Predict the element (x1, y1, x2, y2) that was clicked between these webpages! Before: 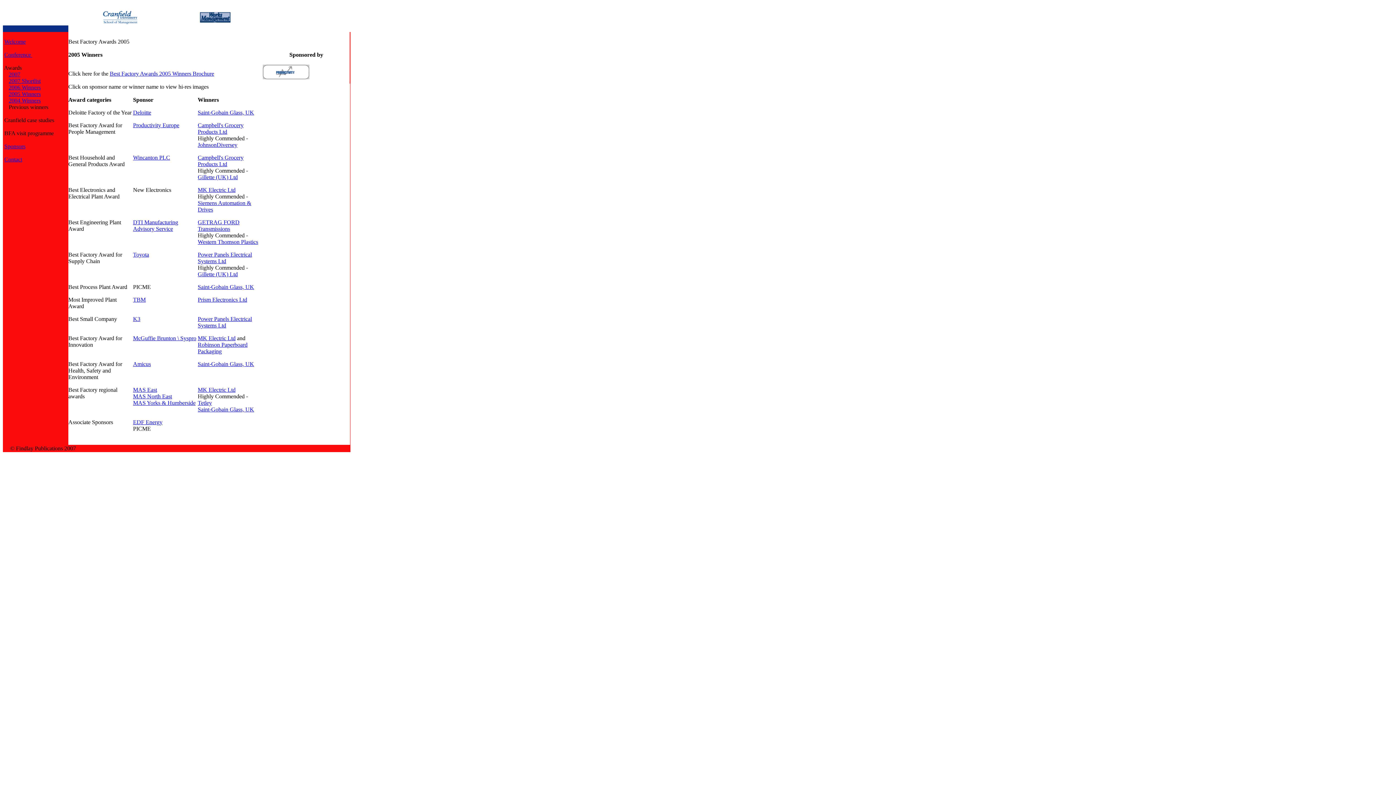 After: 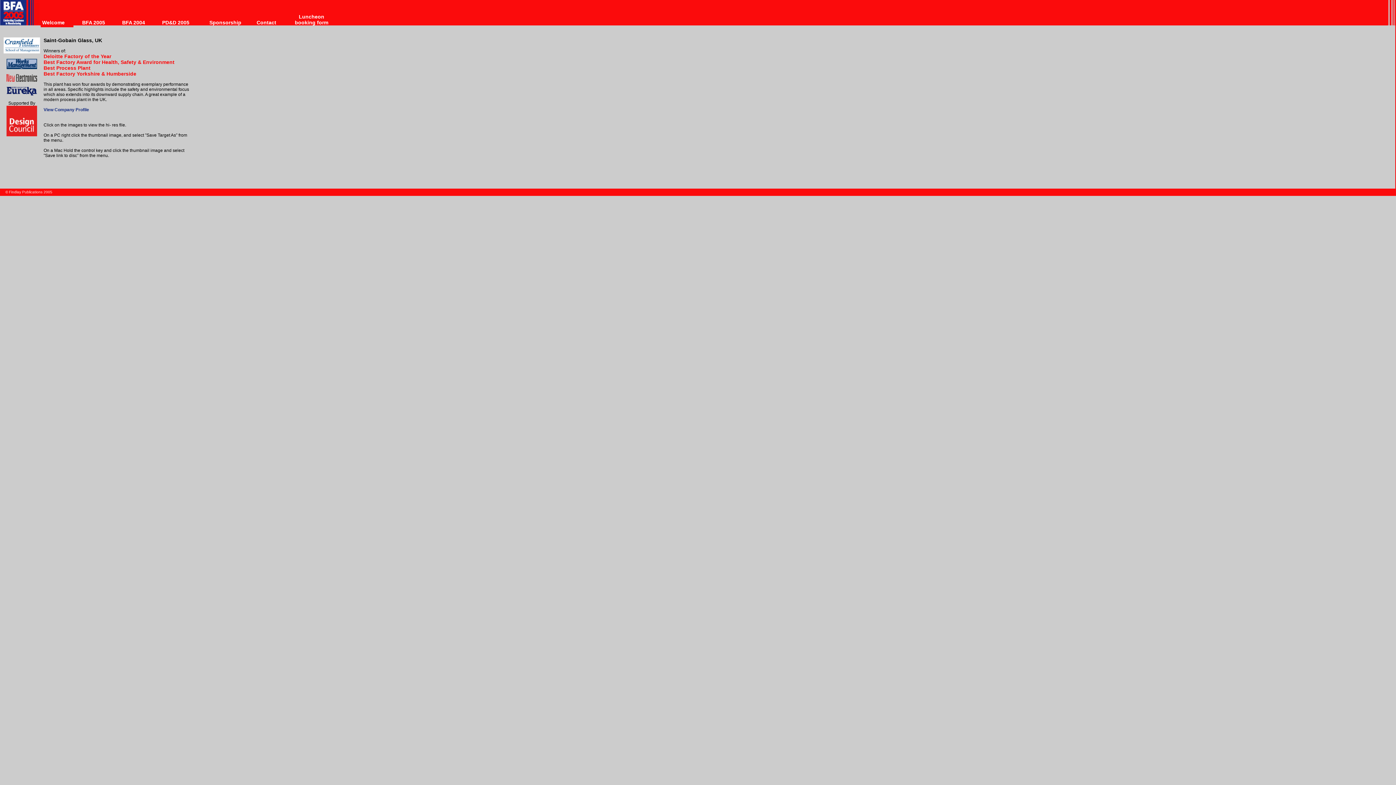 Action: label: Saint-Gobain Glass, UK bbox: (197, 284, 254, 290)